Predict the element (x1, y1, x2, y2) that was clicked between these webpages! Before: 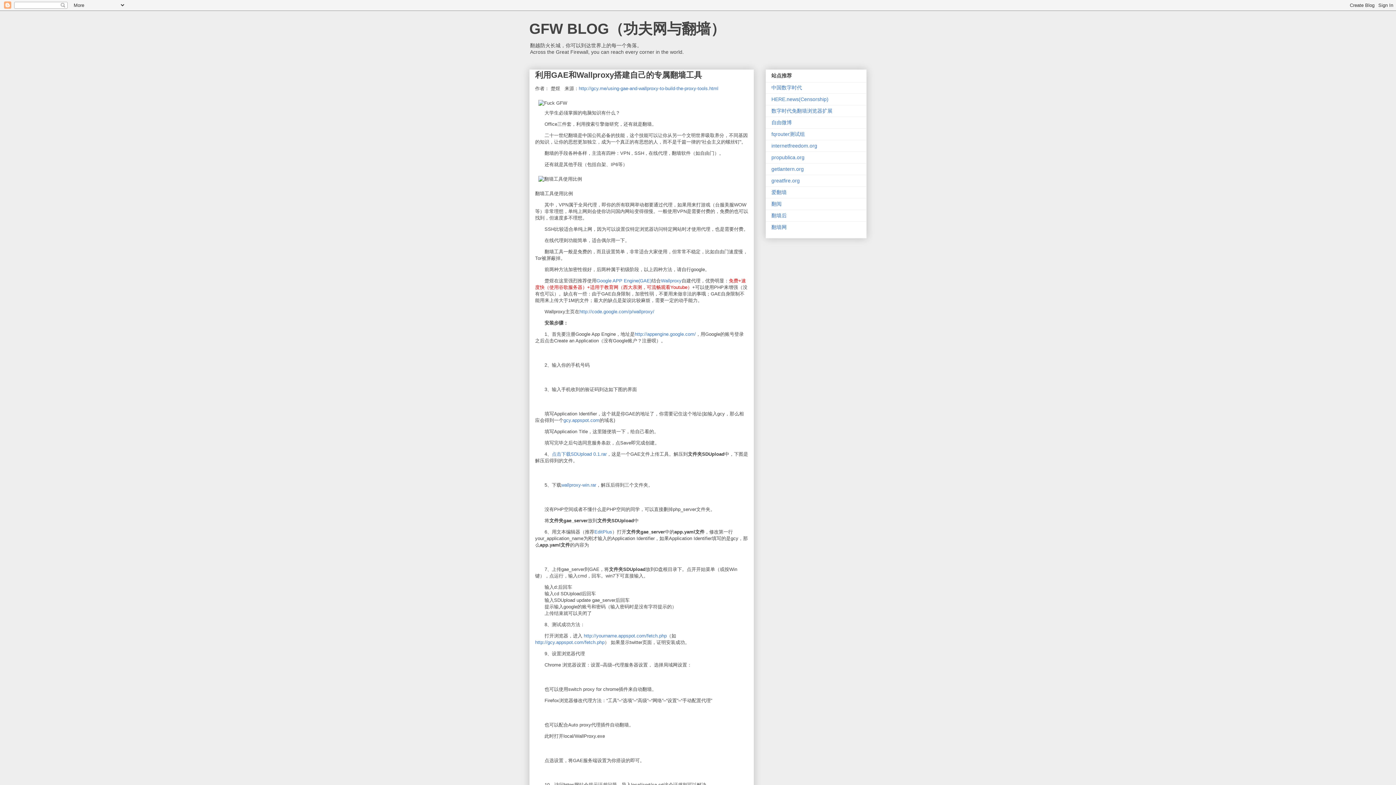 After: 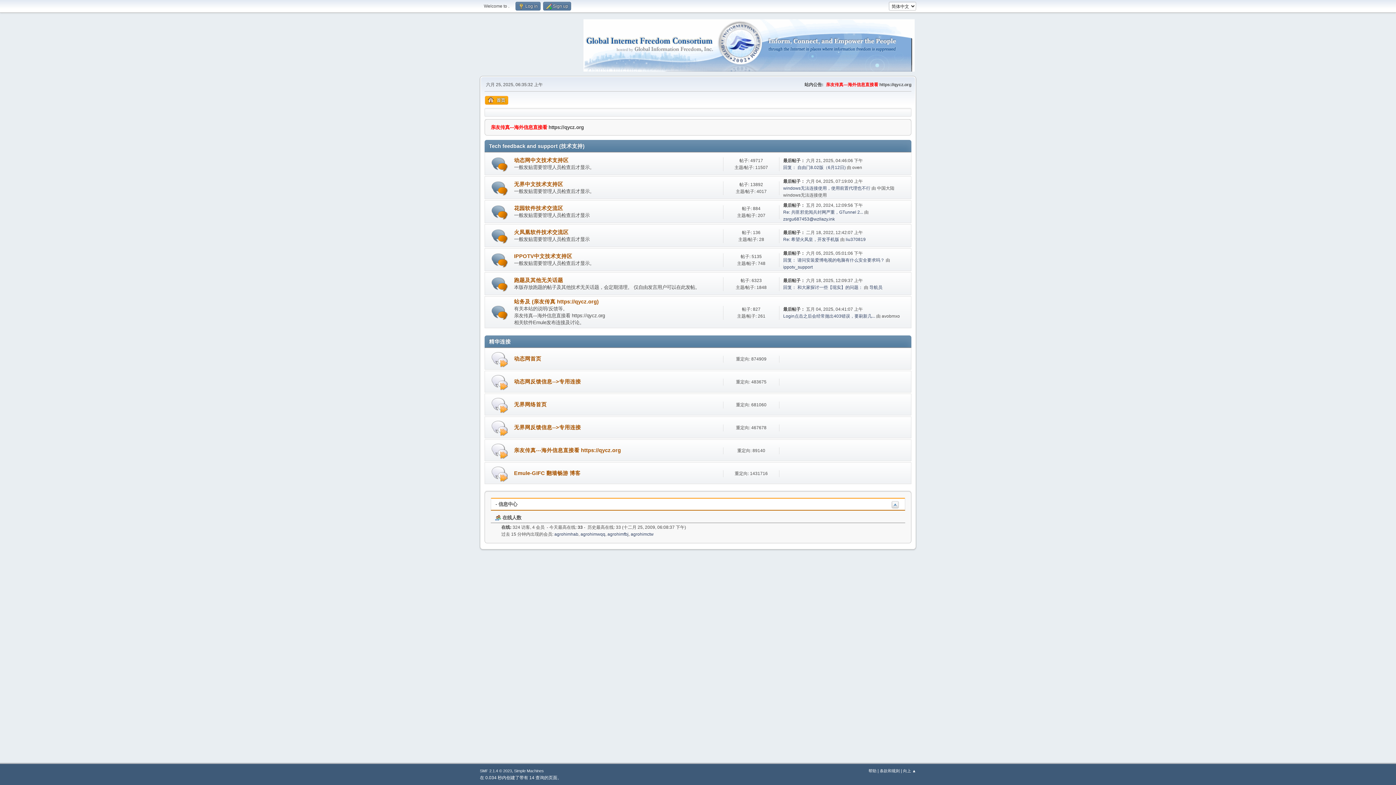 Action: label: internetfreedom.org bbox: (771, 143, 817, 148)